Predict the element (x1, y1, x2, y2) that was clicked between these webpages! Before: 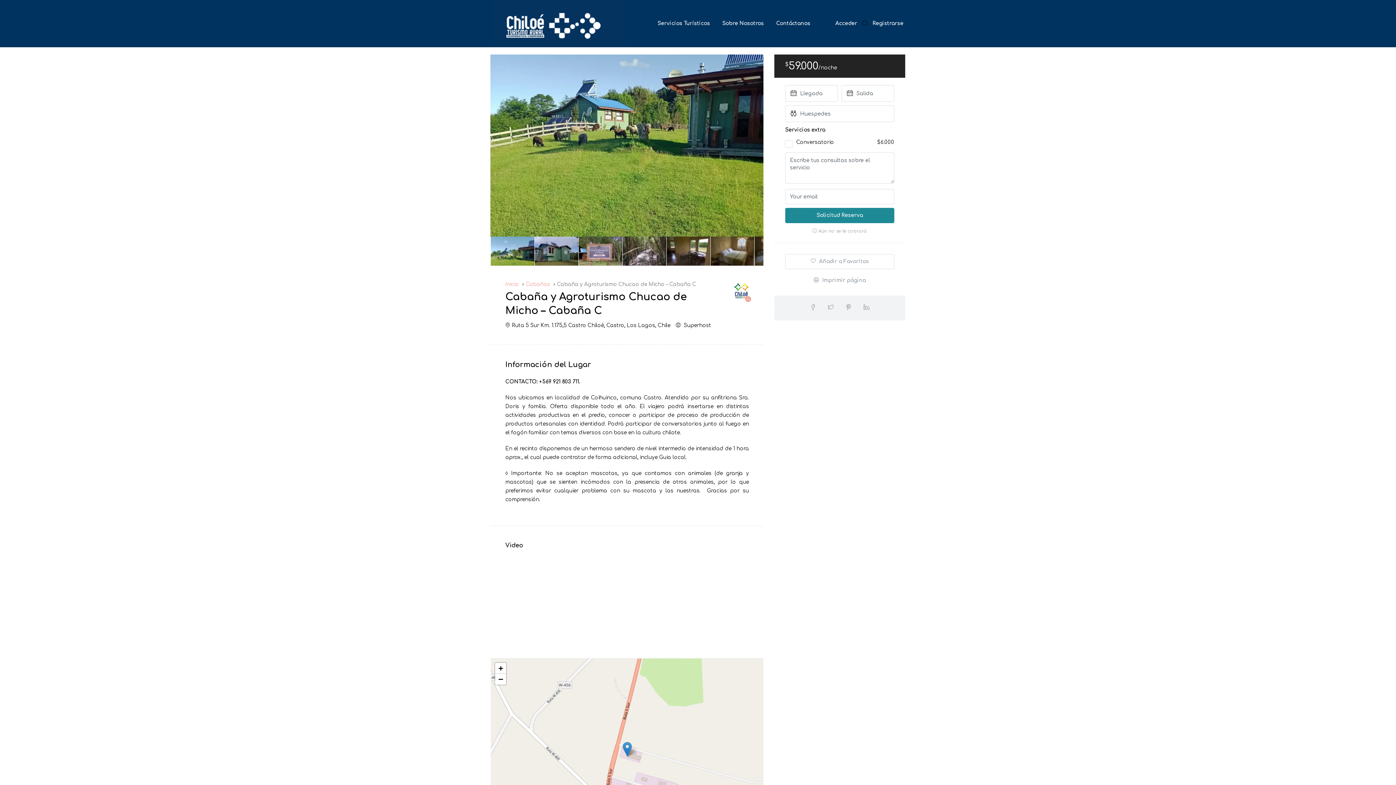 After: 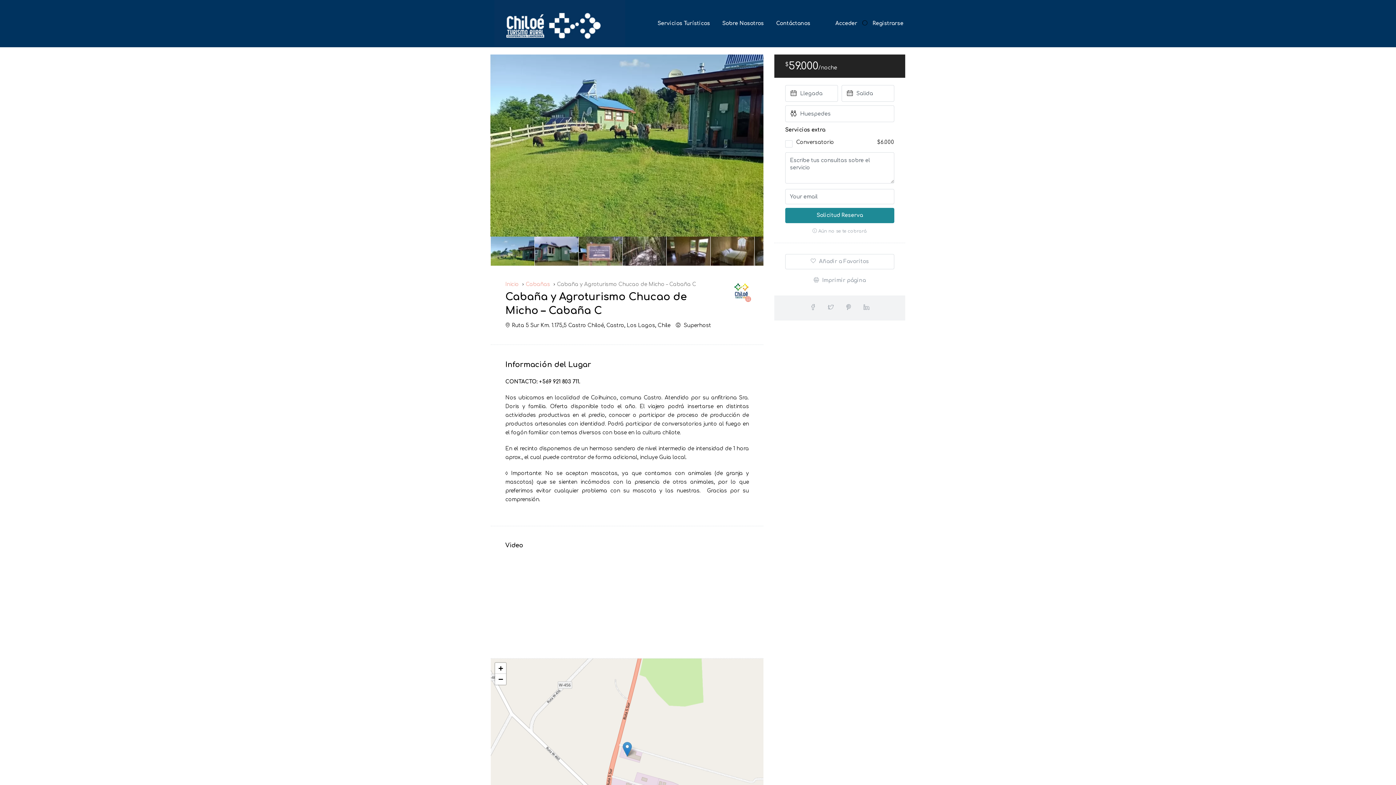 Action: bbox: (785, 273, 894, 288) label:  Imprimir página